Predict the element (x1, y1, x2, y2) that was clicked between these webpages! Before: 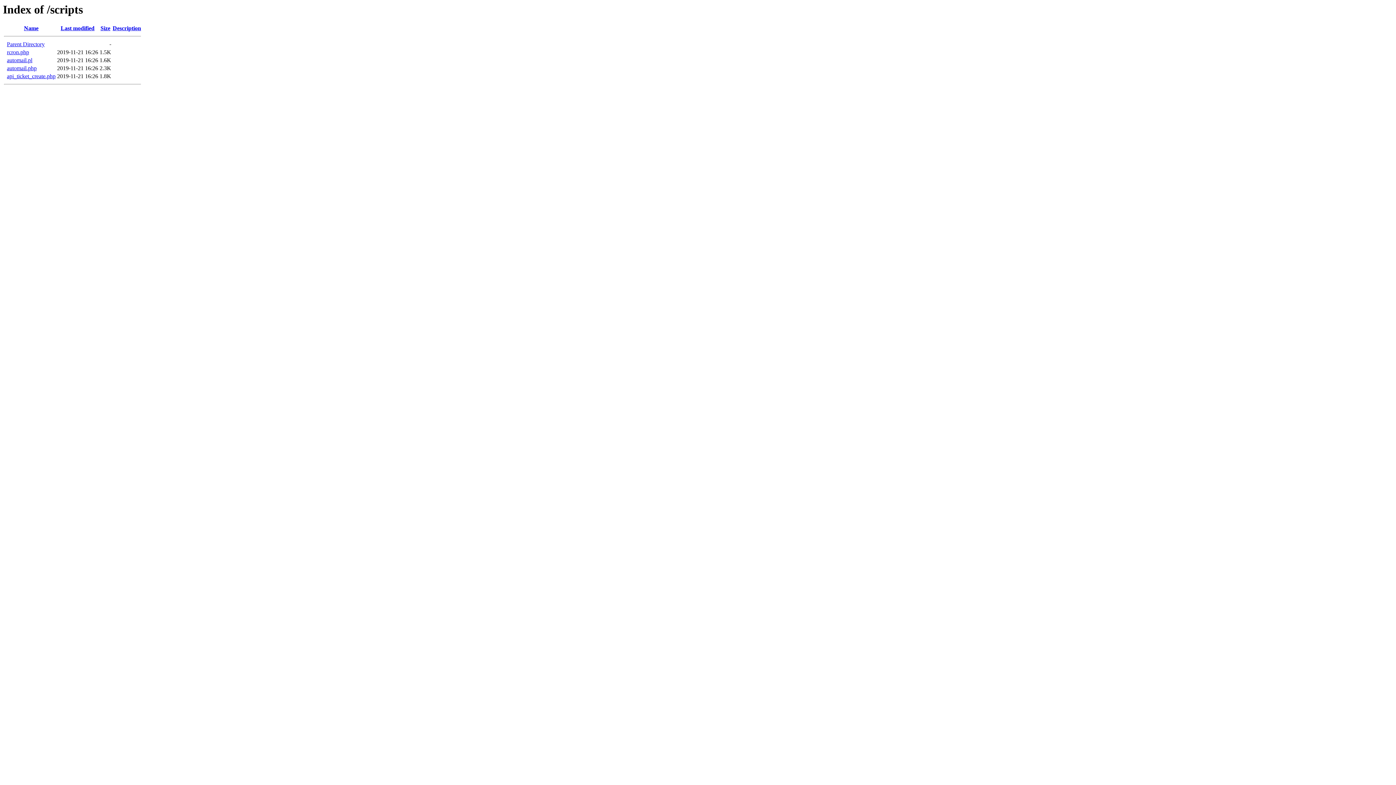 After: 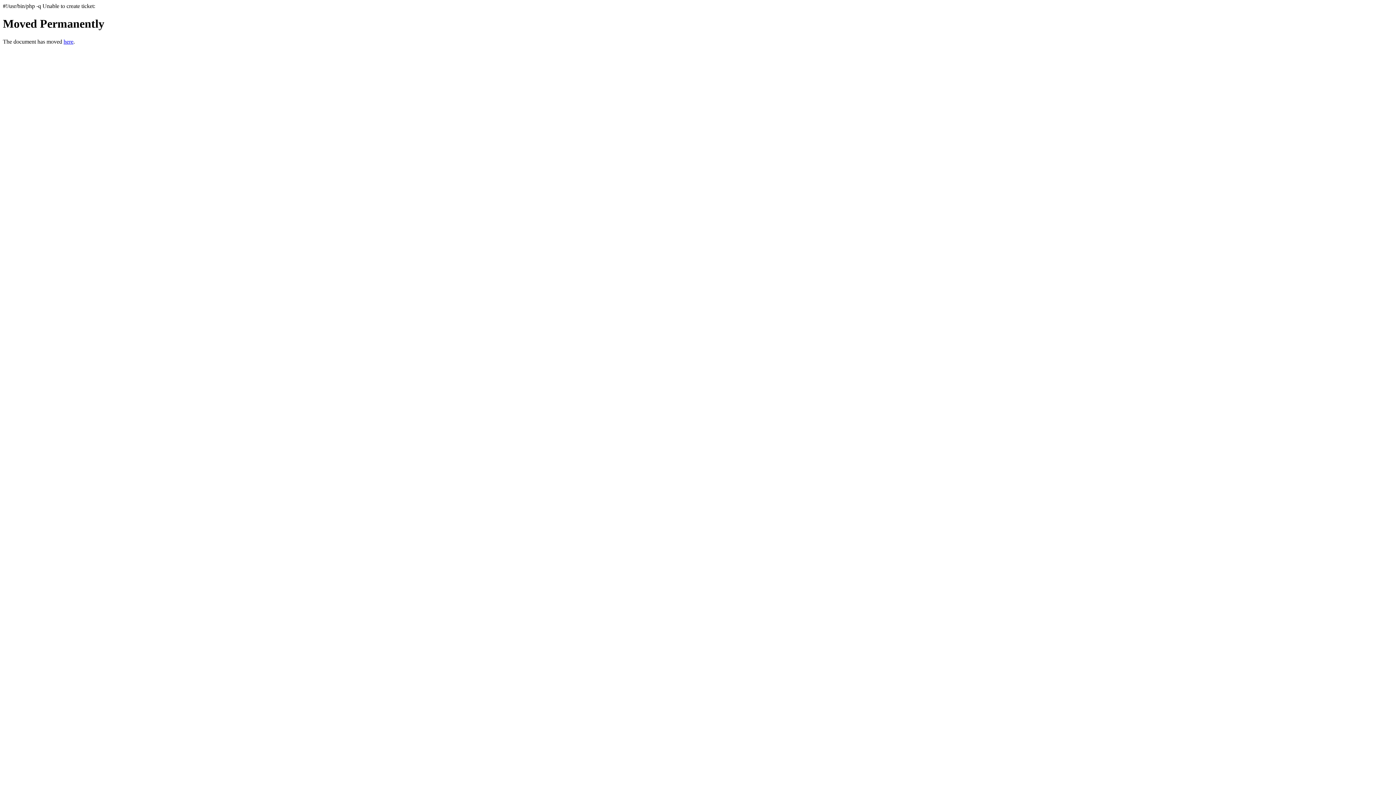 Action: label: api_ticket_create.php bbox: (6, 73, 55, 79)